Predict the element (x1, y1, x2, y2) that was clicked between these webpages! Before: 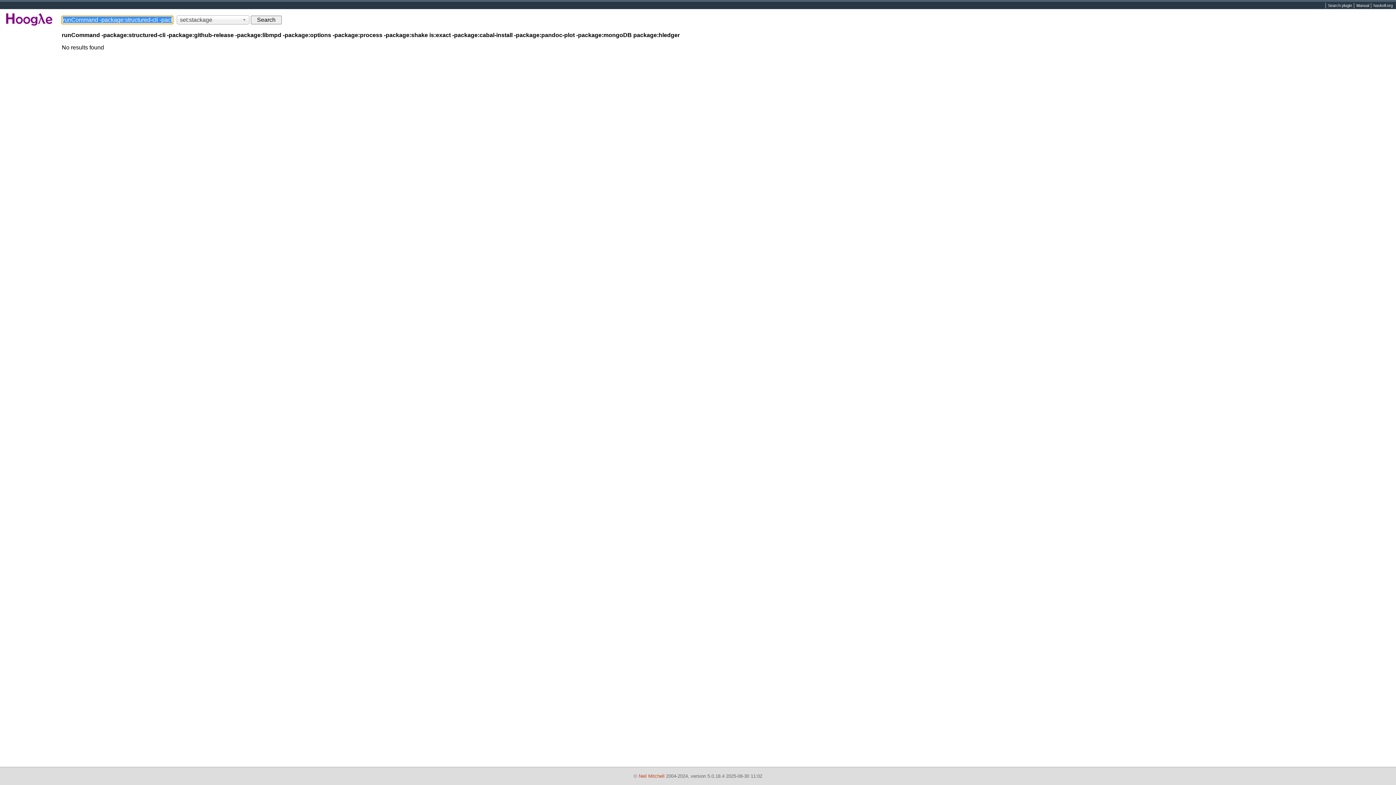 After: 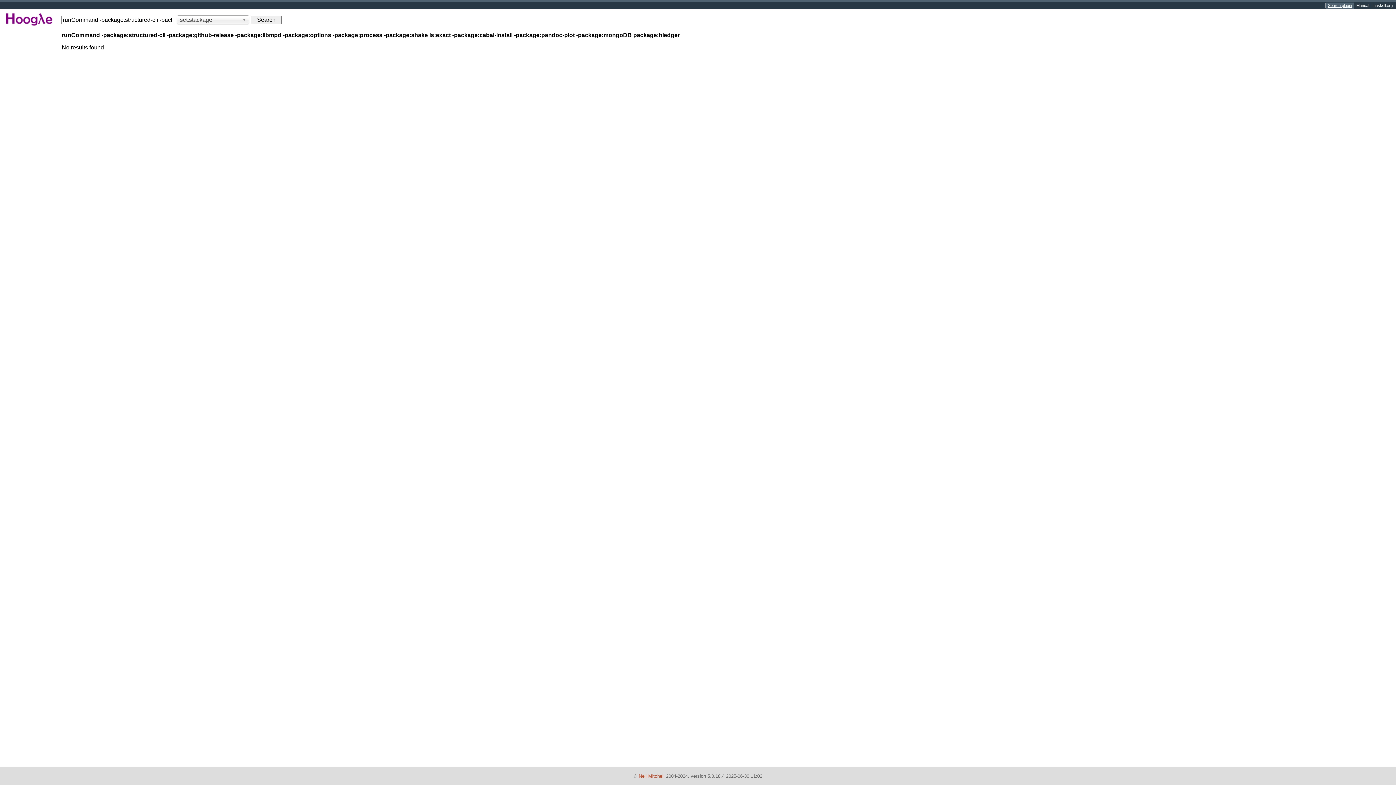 Action: bbox: (1326, 2, 1354, 8) label: Search plugin